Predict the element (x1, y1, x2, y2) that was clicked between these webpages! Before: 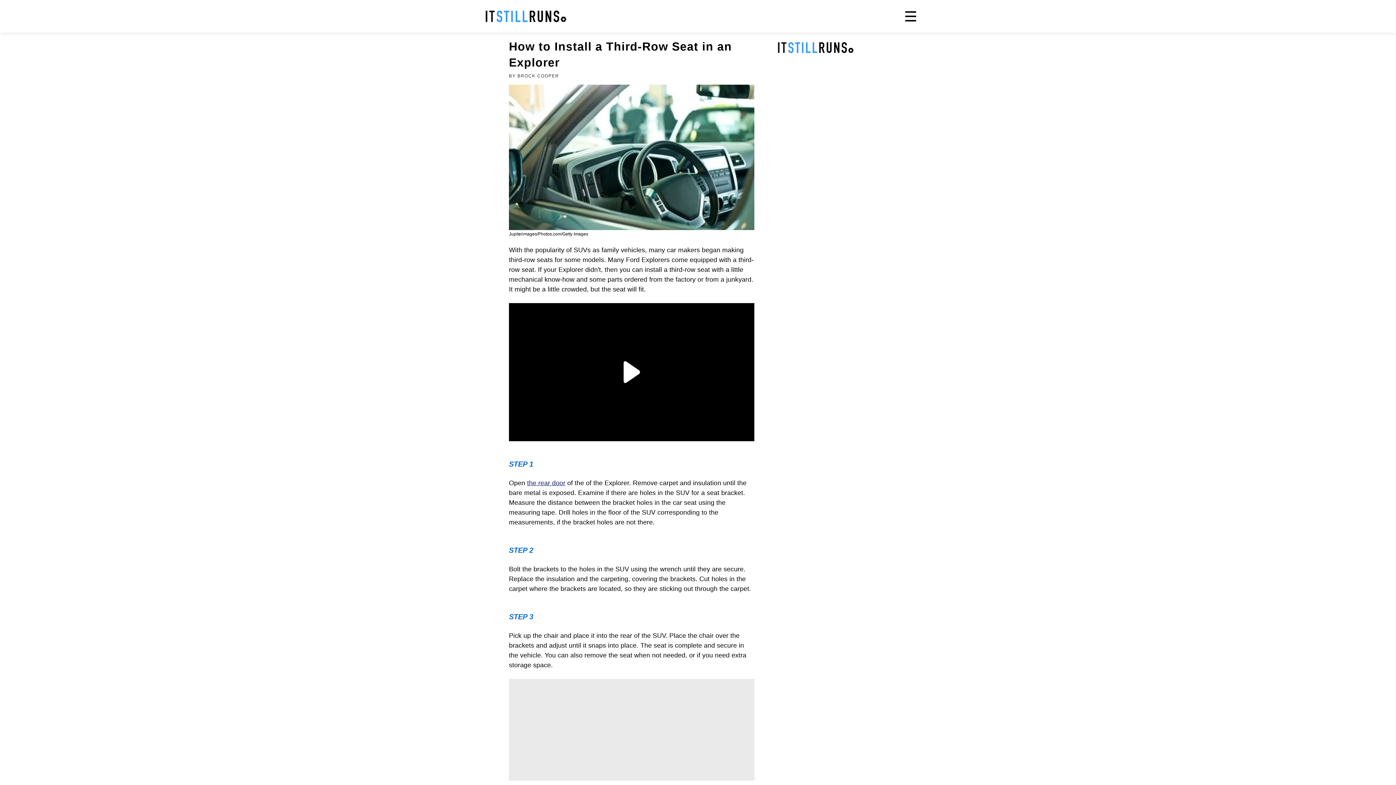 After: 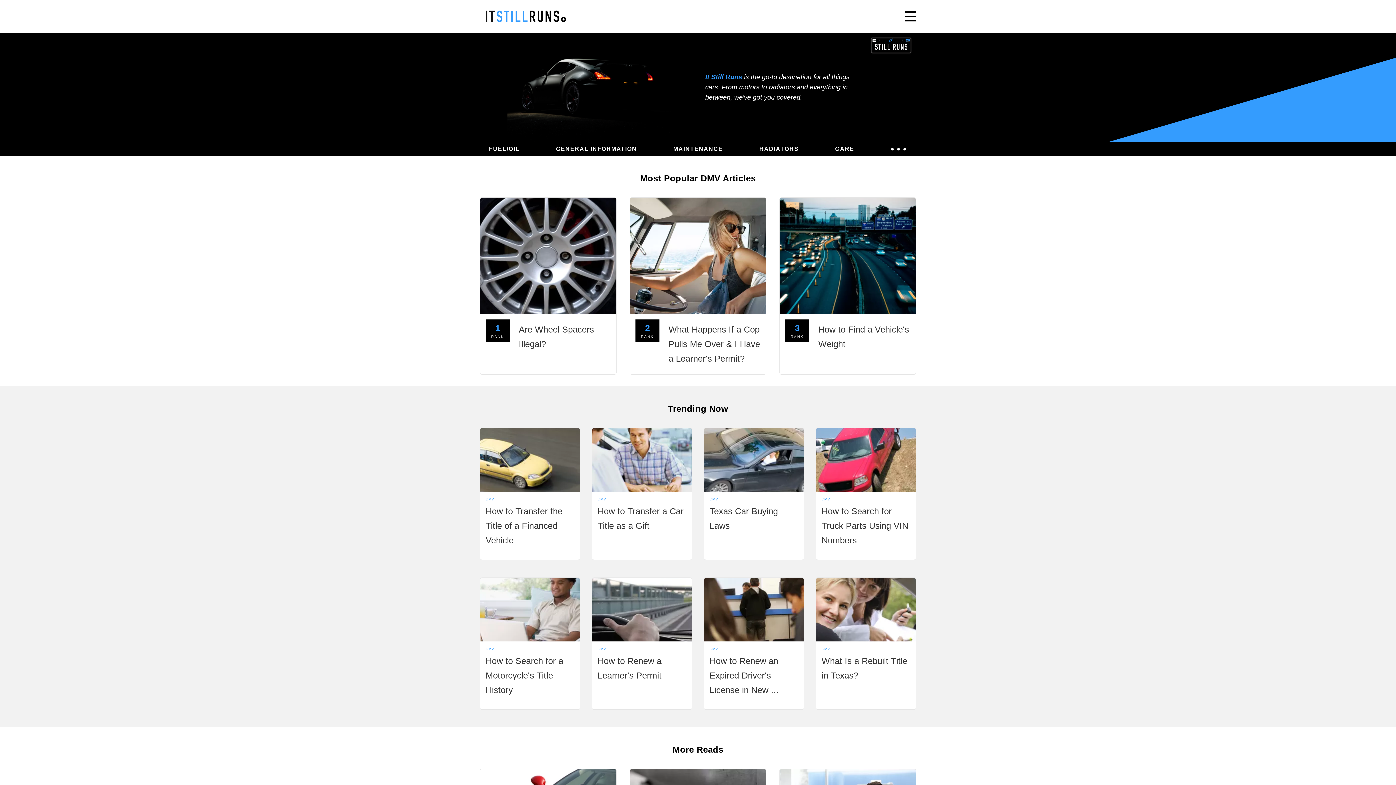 Action: bbox: (1247, 131, 1265, 140) label: DMV